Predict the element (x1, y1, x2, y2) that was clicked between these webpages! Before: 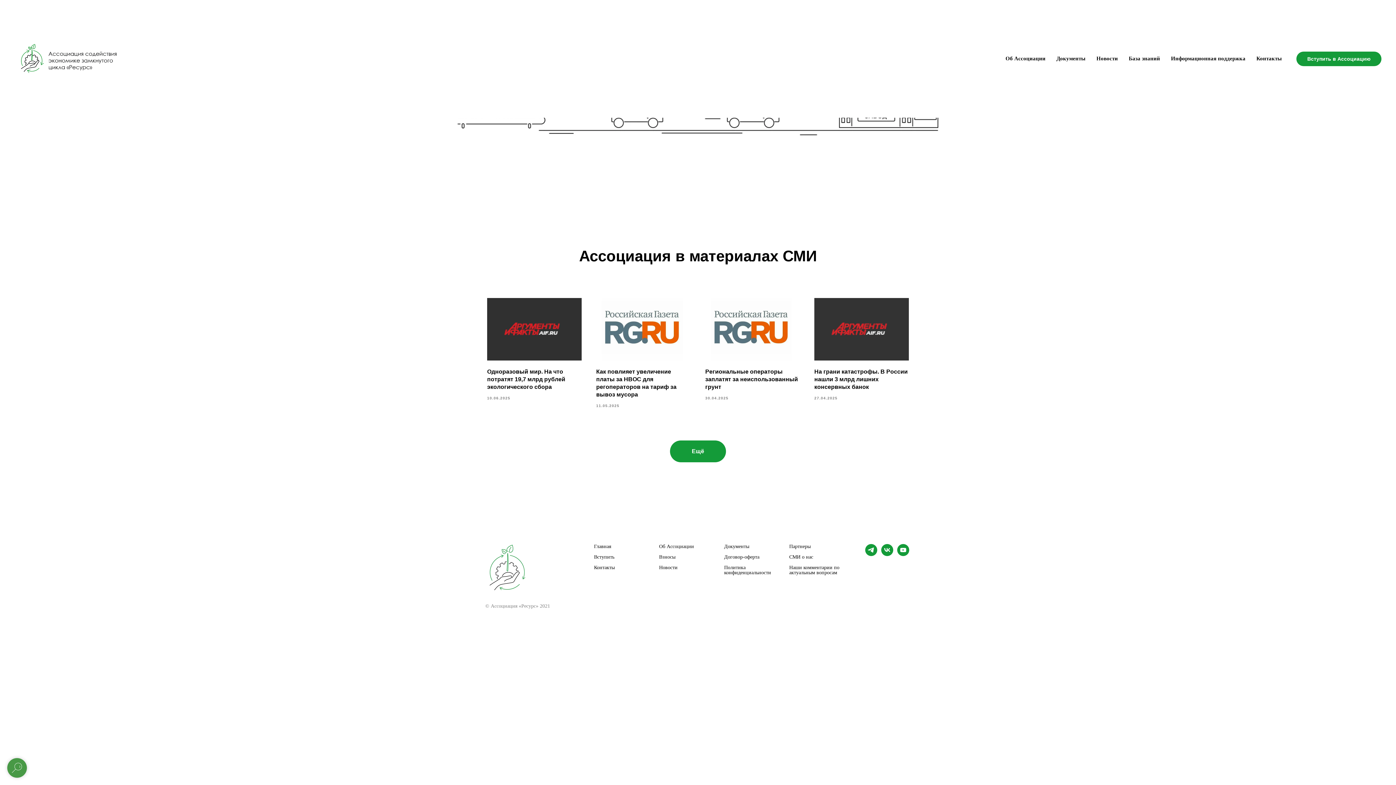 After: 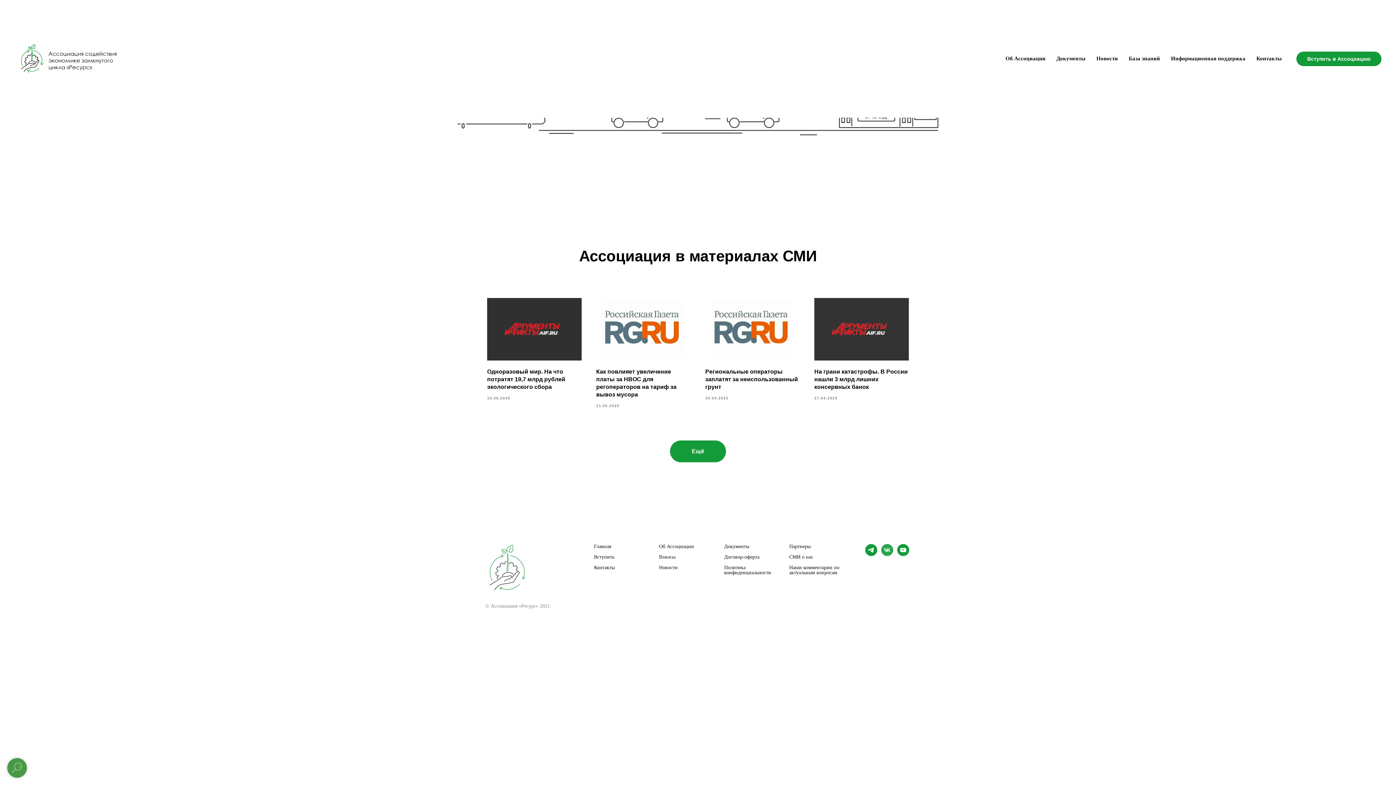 Action: label: Страница ВК bbox: (881, 551, 893, 557)